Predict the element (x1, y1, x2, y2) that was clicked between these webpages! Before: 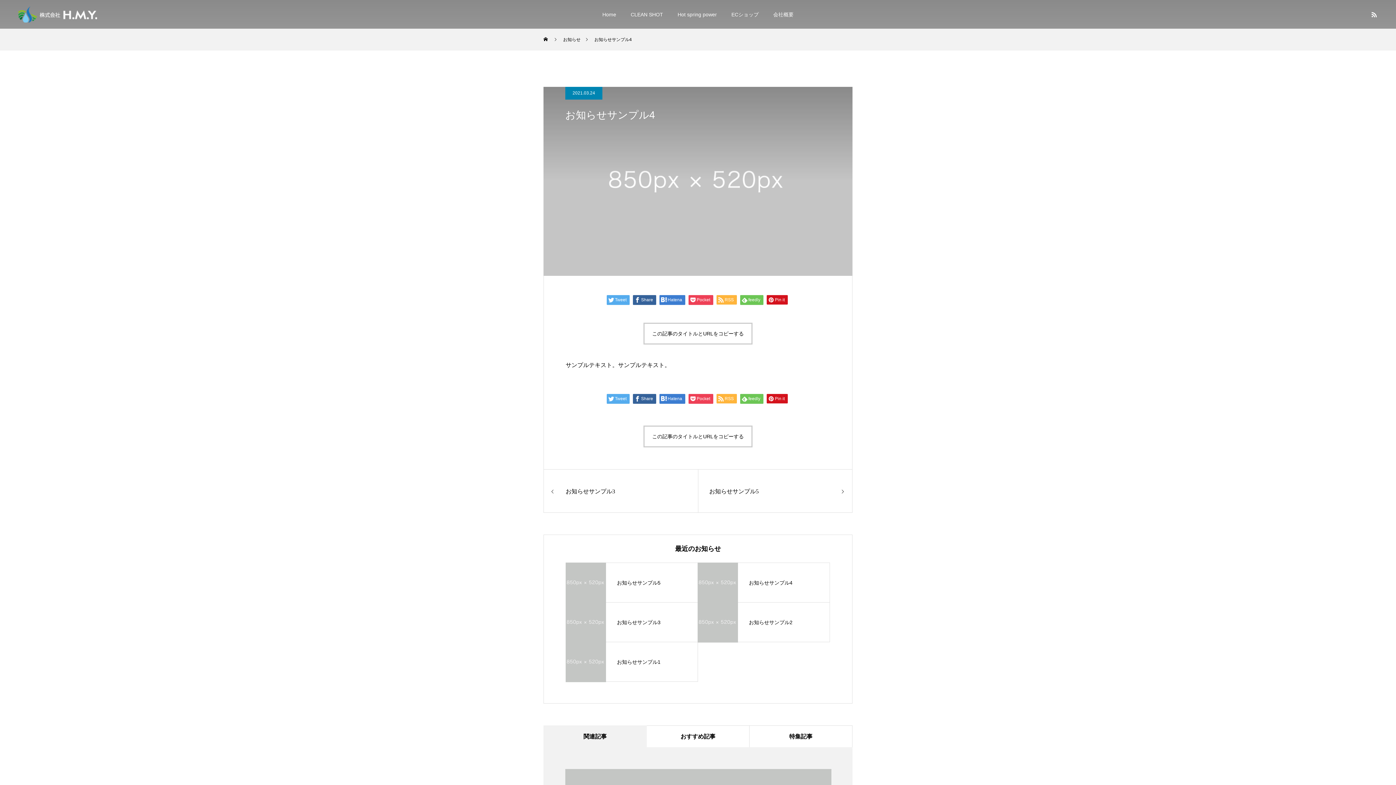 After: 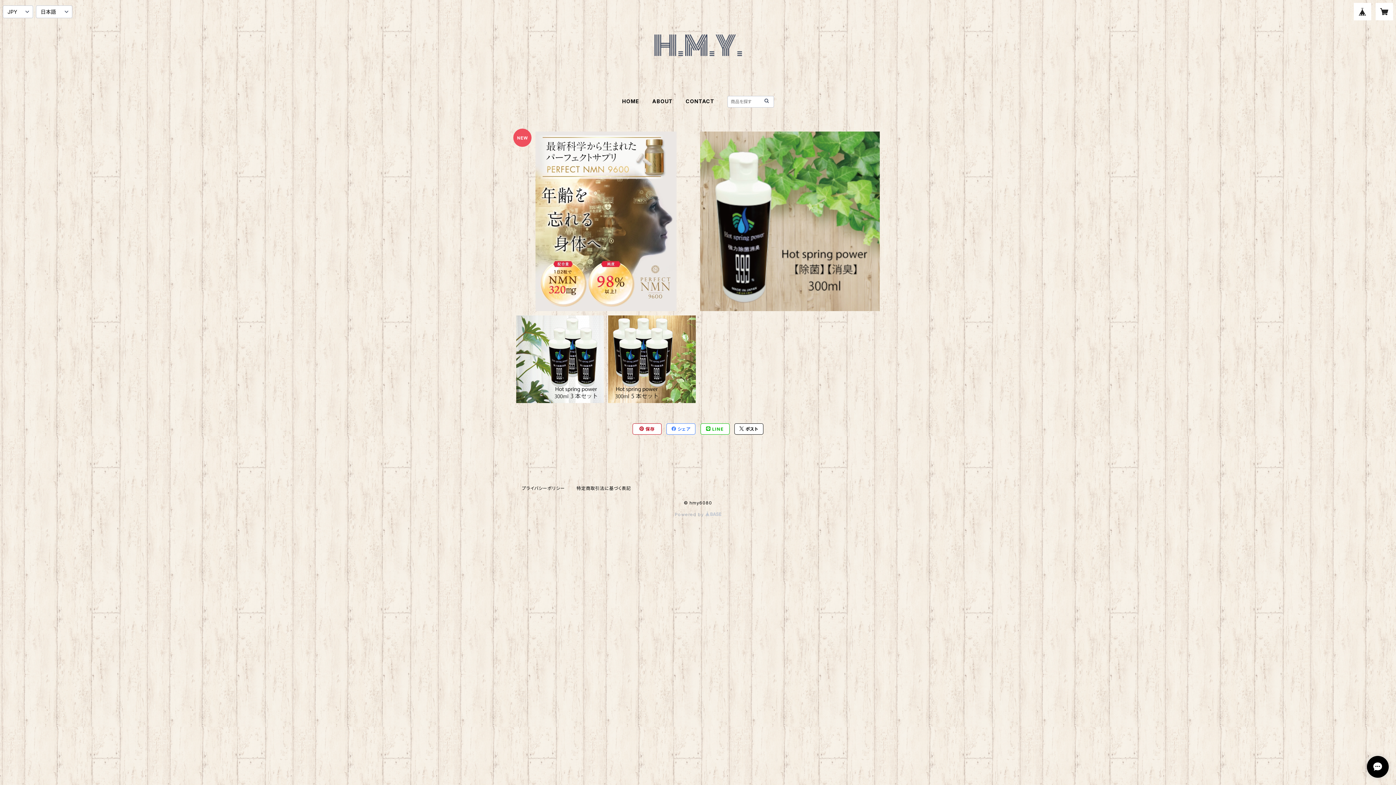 Action: bbox: (724, 0, 766, 29) label: ECショップ